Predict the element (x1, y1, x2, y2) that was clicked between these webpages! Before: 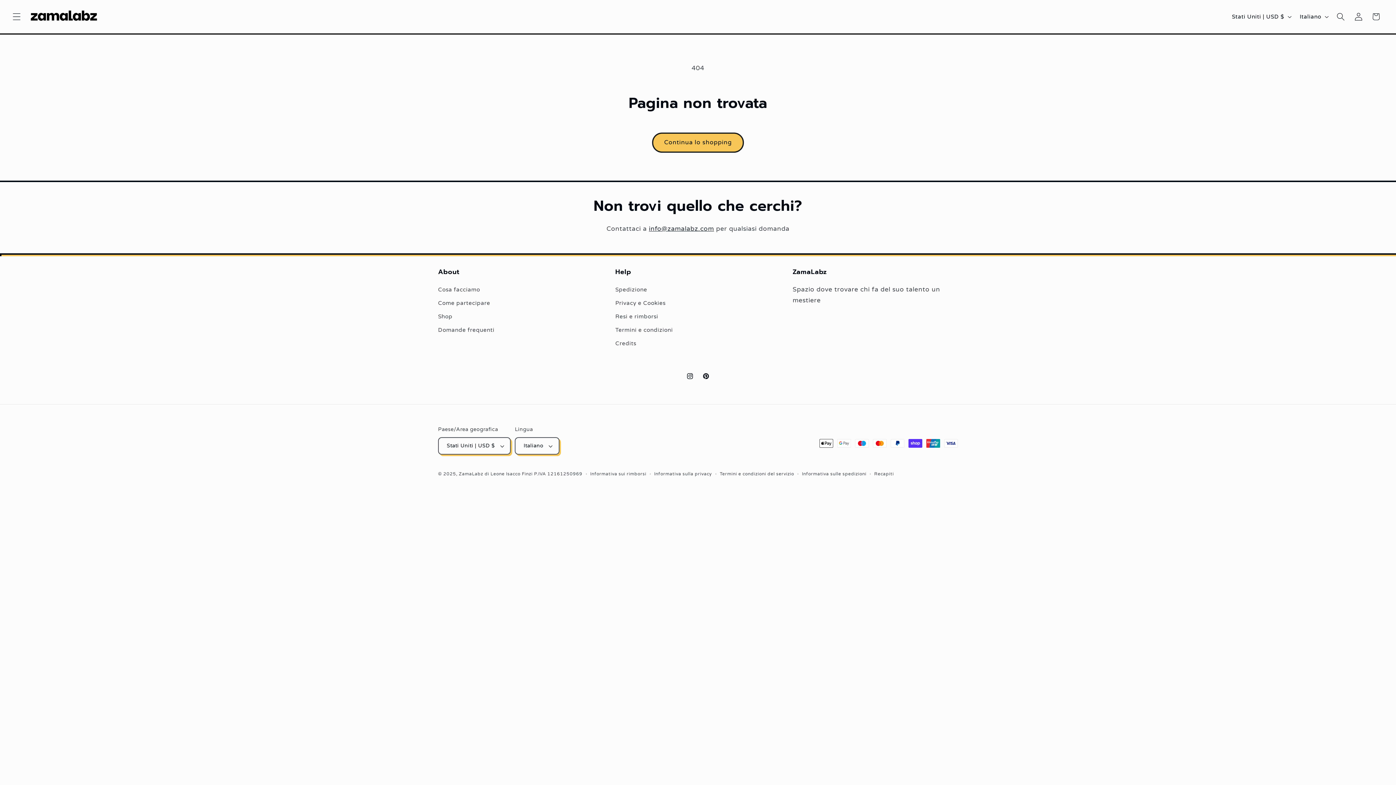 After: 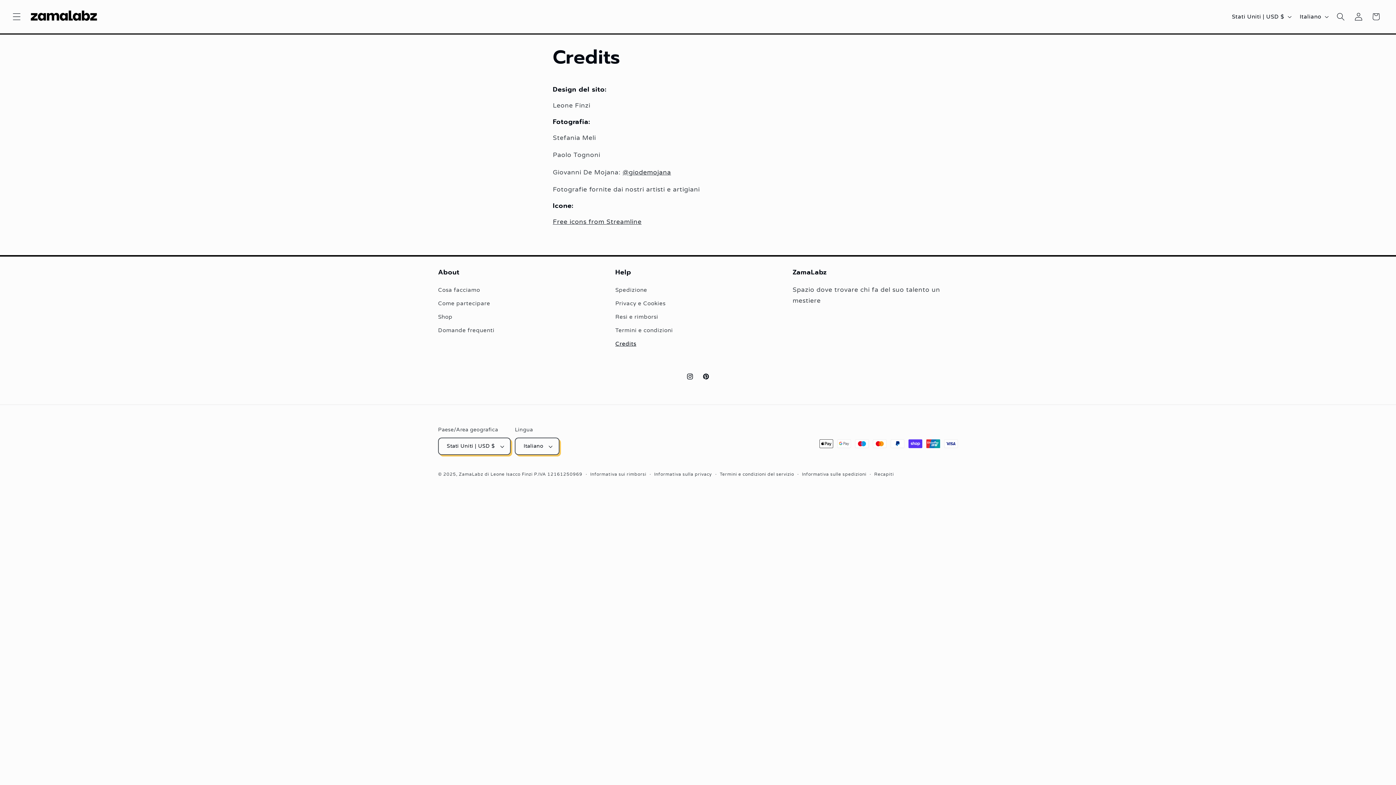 Action: label: Credits bbox: (615, 336, 636, 350)